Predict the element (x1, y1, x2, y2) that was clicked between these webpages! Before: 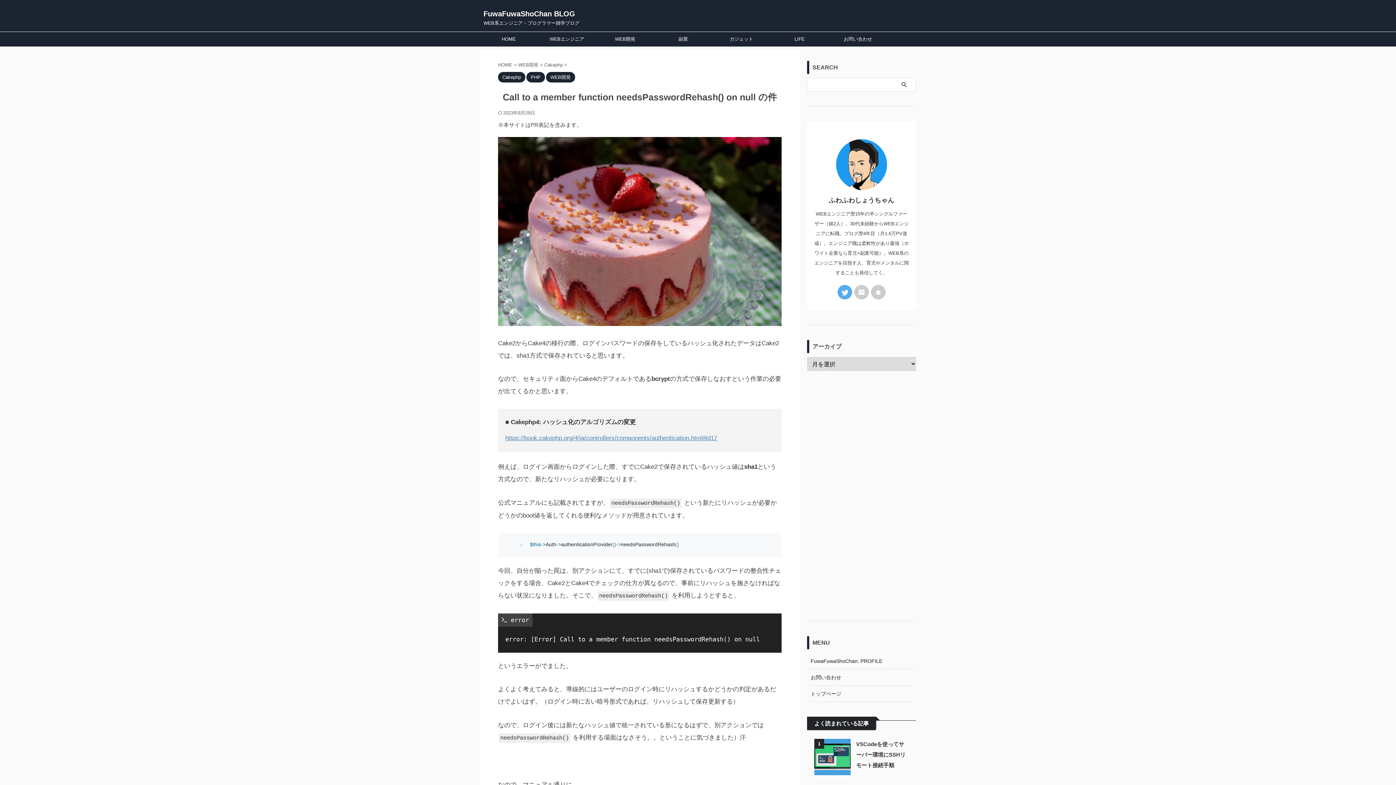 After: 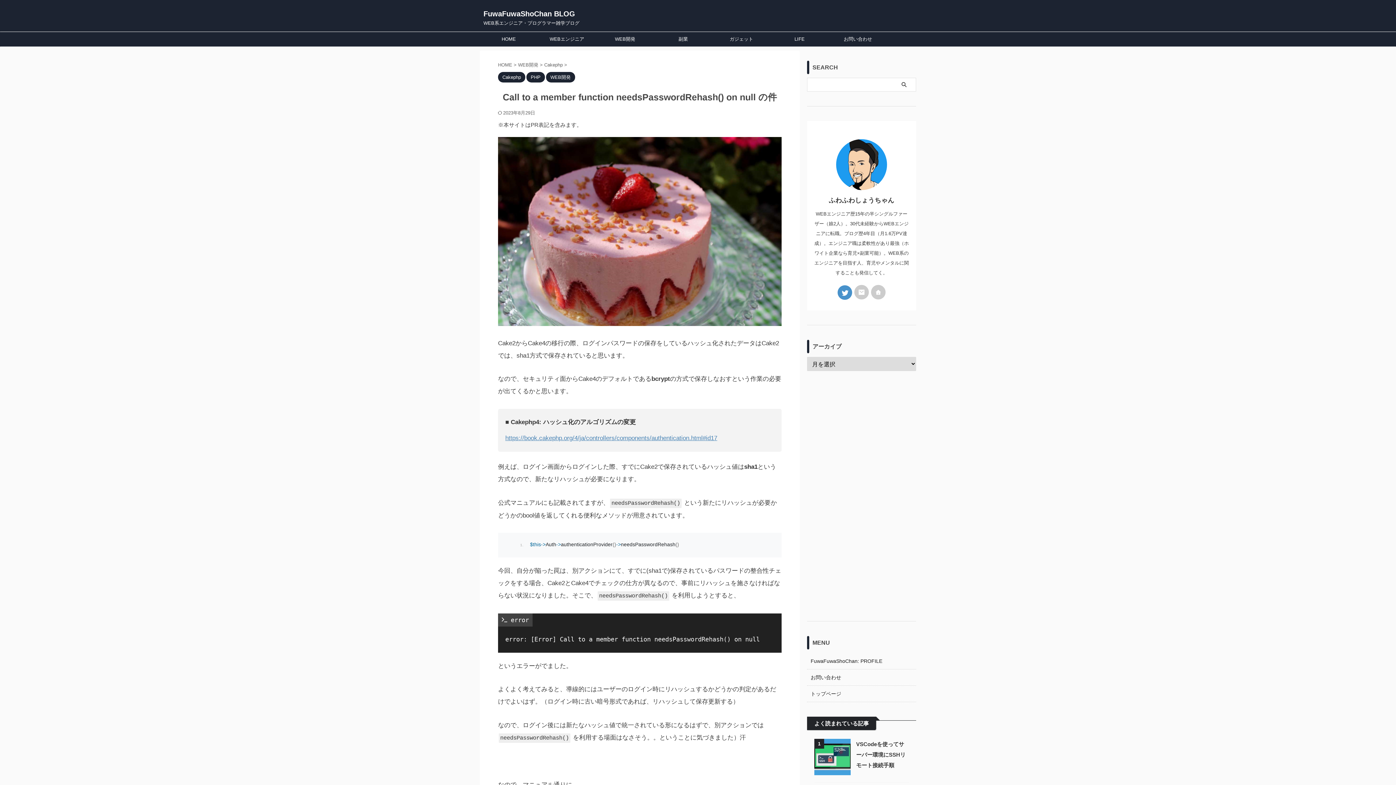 Action: bbox: (837, 285, 852, 299)